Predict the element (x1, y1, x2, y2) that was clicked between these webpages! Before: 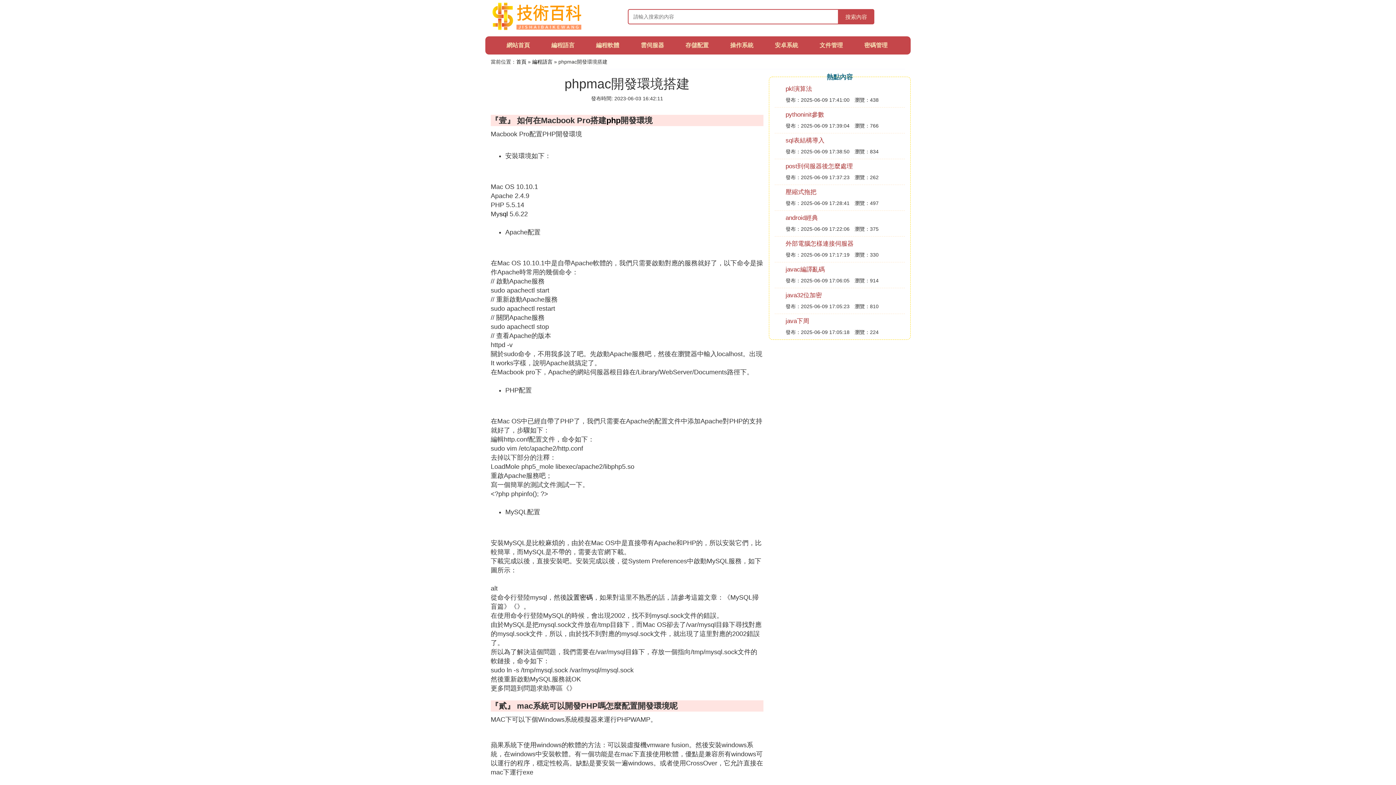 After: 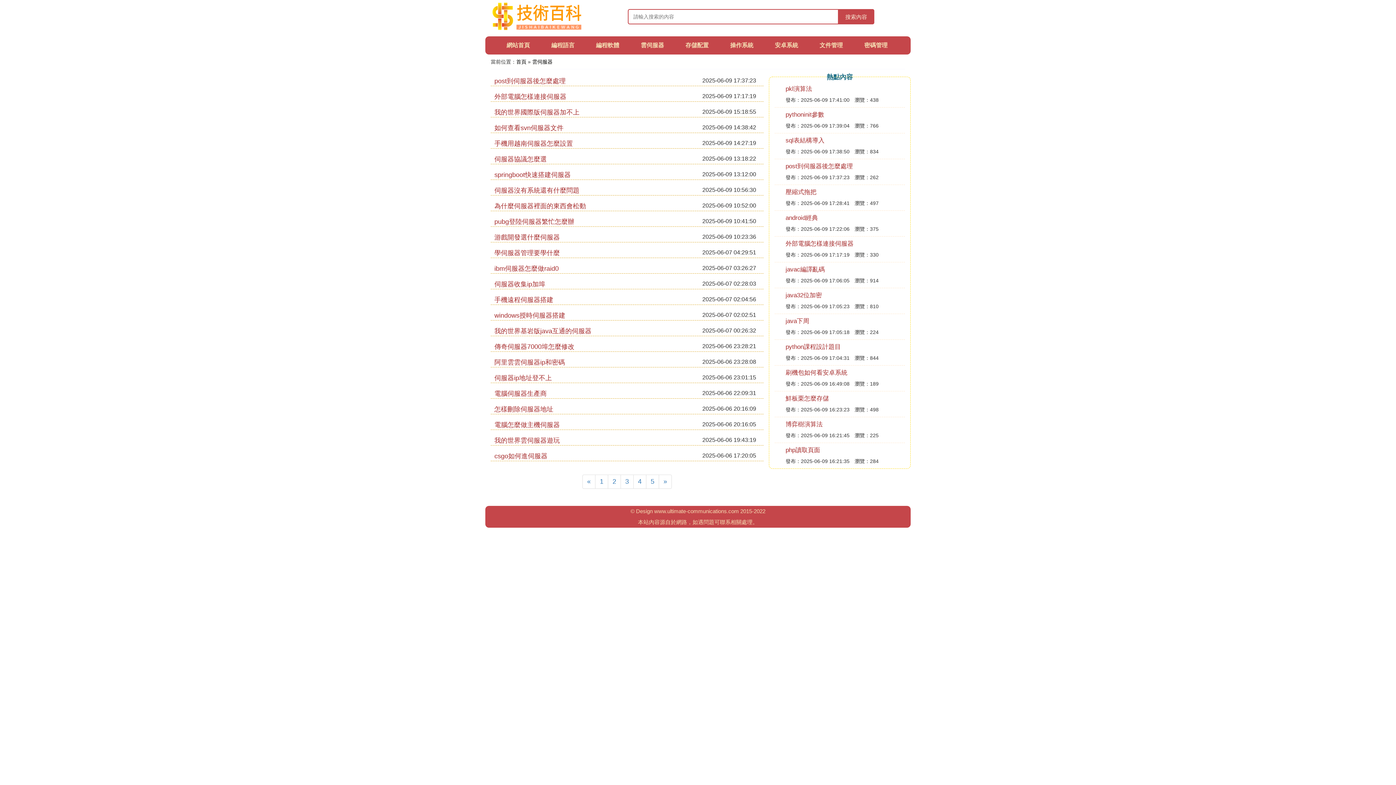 Action: label: 雲伺服器 bbox: (640, 42, 664, 48)